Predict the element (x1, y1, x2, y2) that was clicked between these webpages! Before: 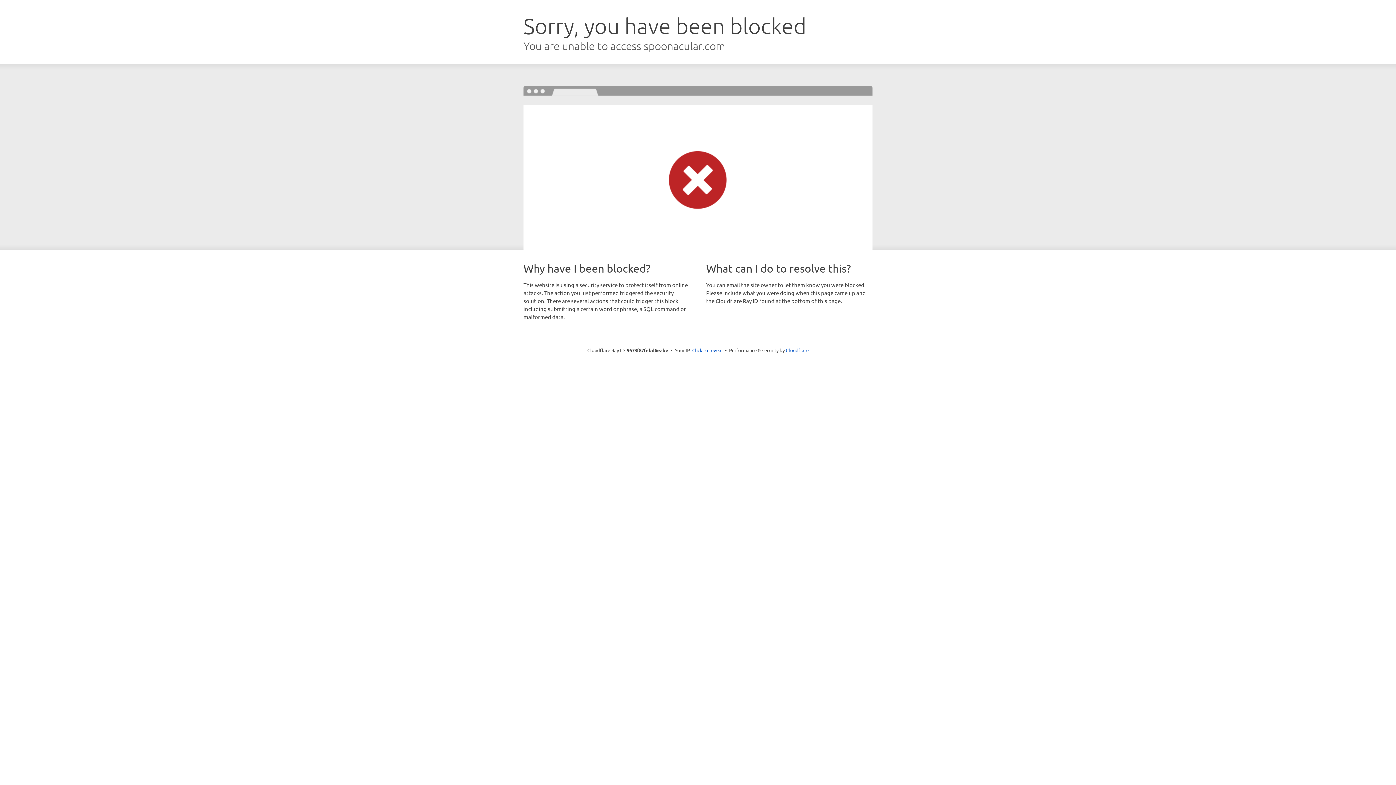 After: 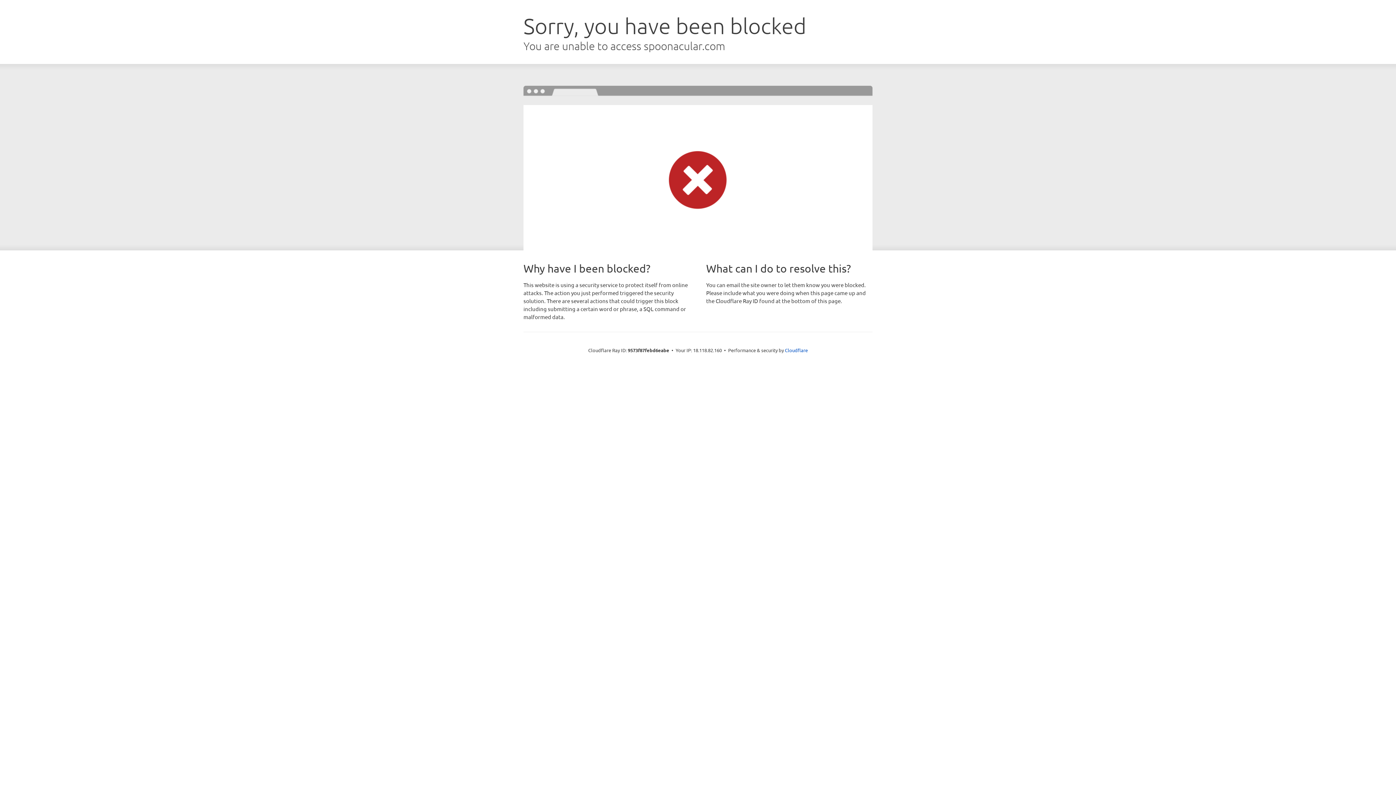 Action: bbox: (692, 346, 722, 353) label: Click to reveal